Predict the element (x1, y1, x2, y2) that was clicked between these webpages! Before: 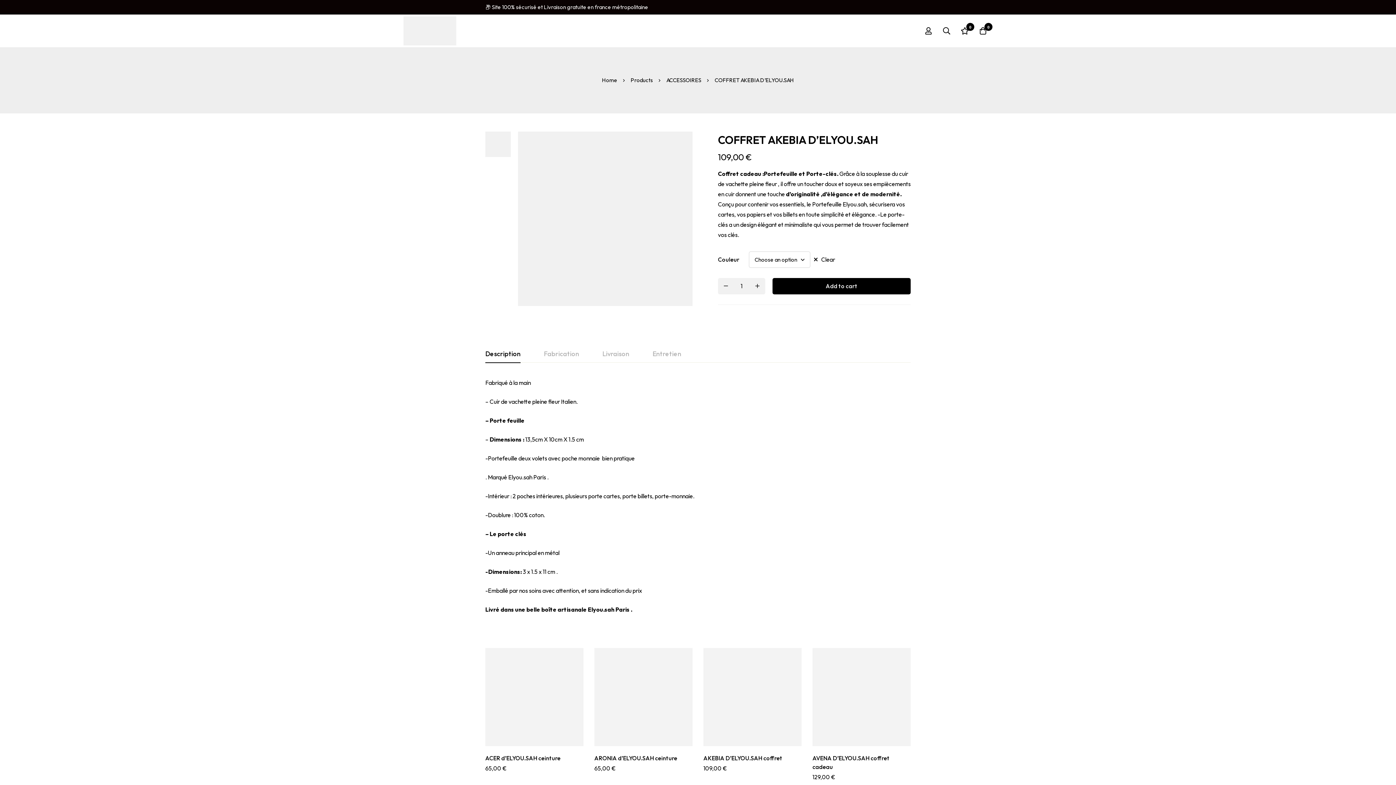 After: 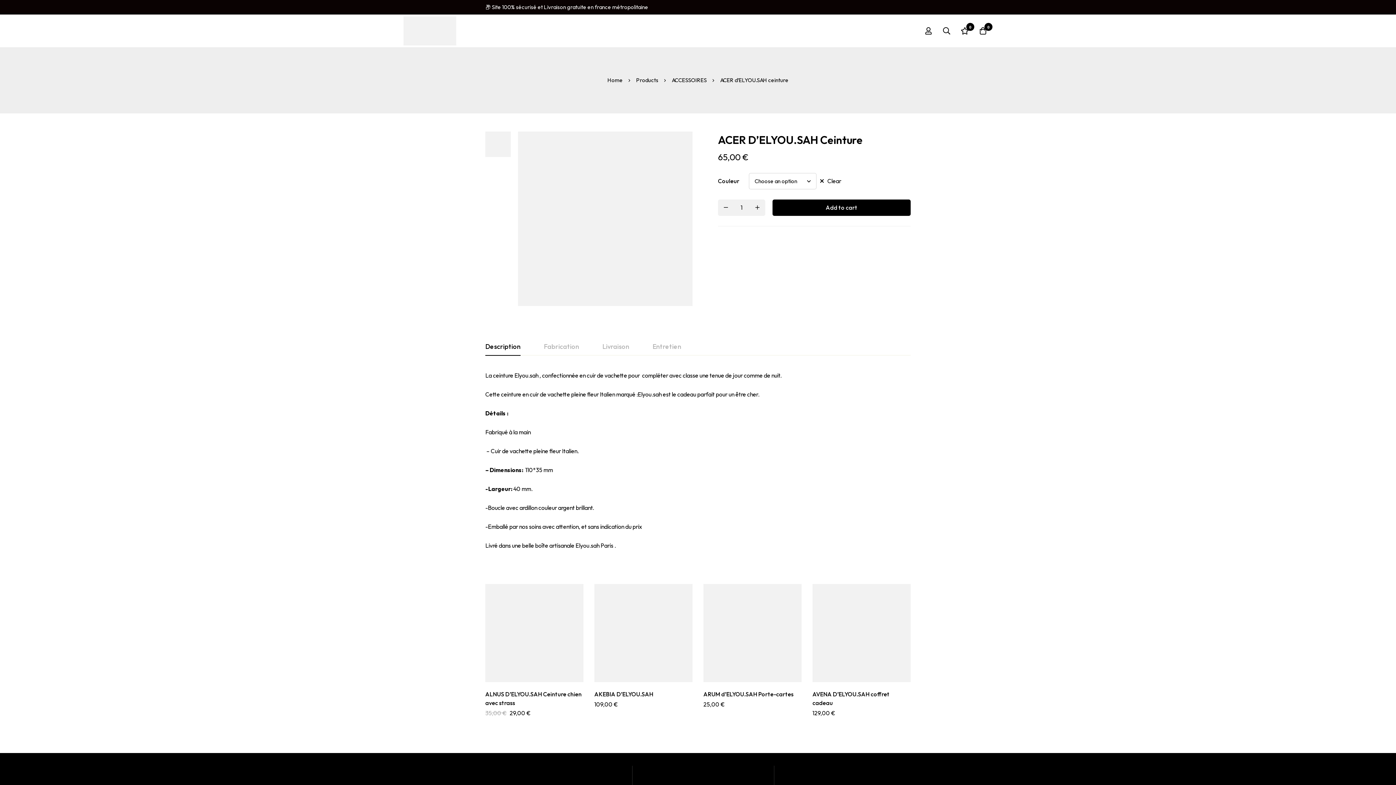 Action: bbox: (485, 614, 583, 811)